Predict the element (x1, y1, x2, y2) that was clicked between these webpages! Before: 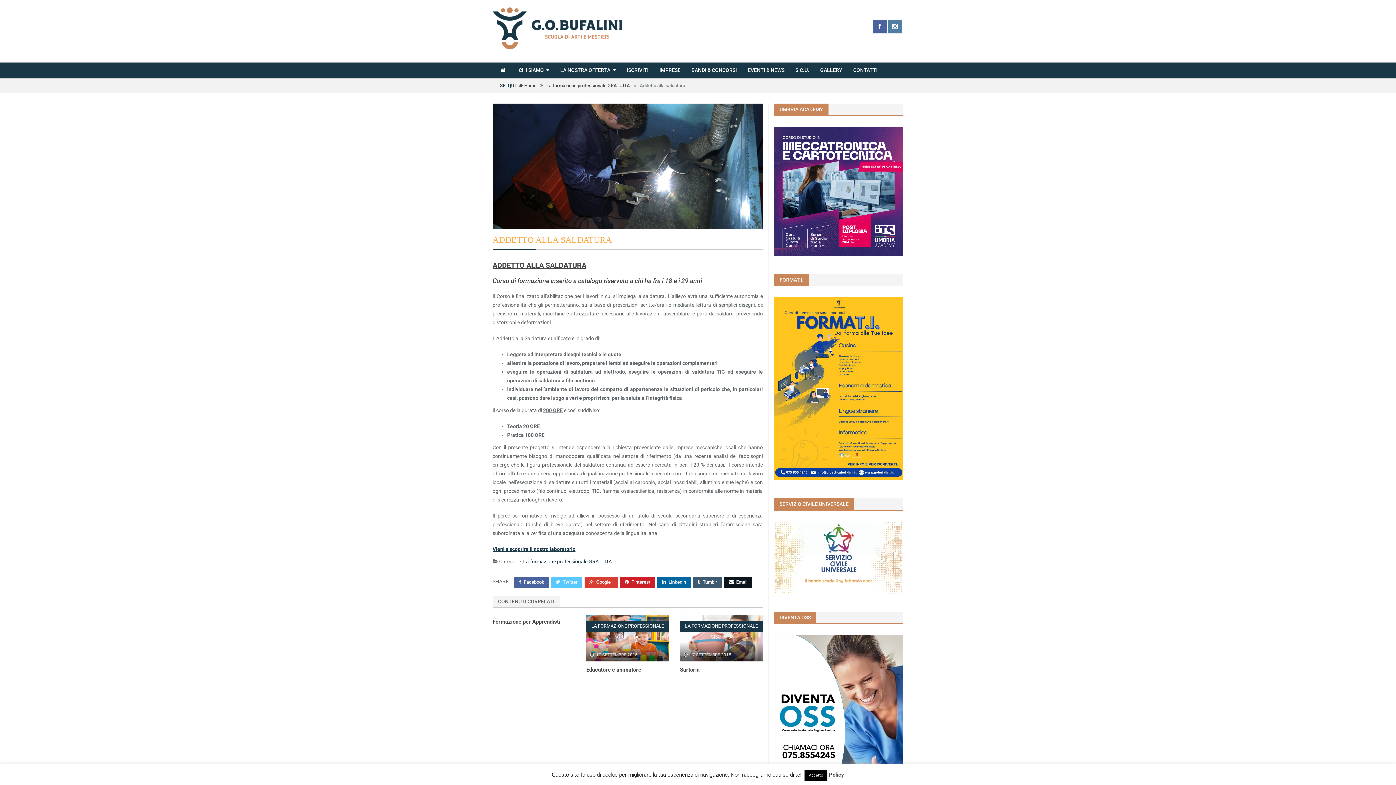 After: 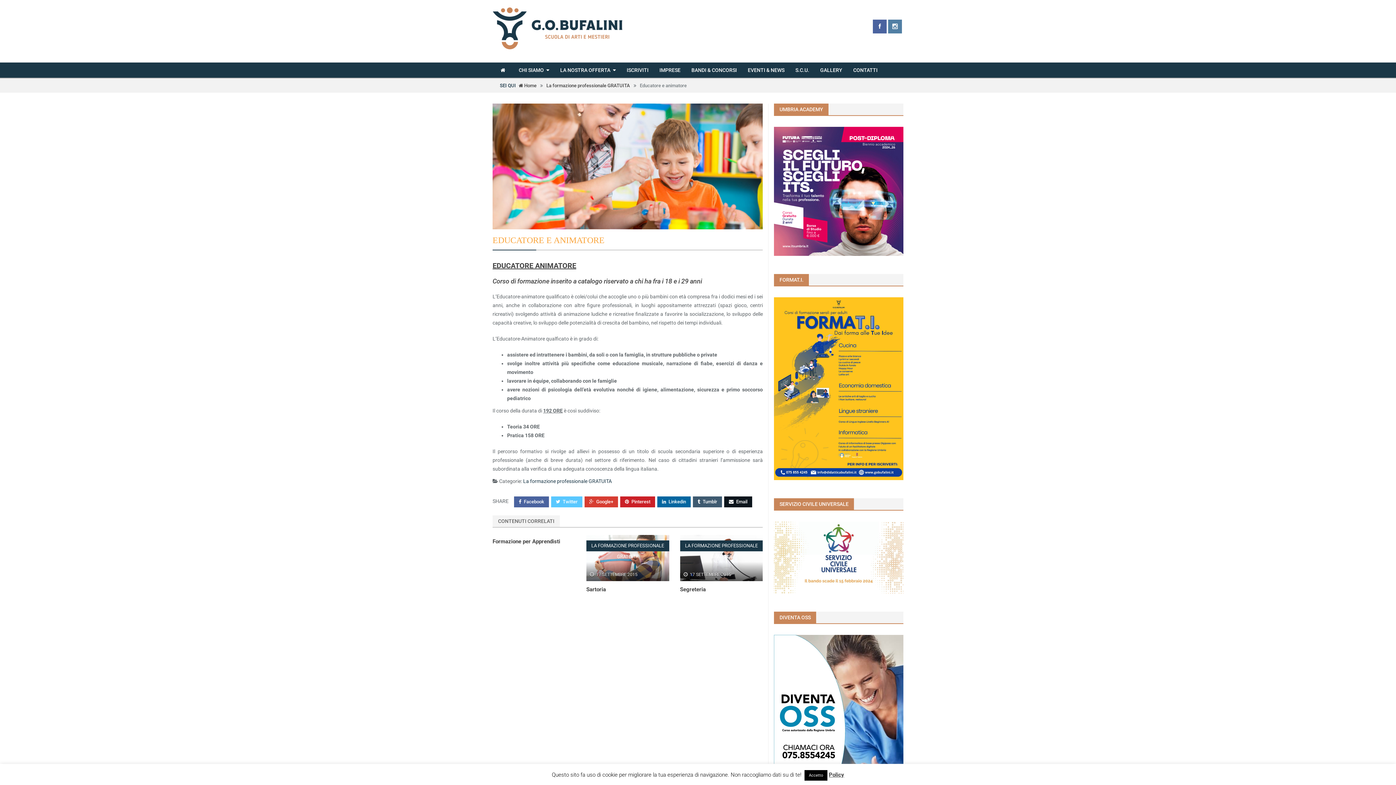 Action: bbox: (586, 667, 641, 672) label: Educatore e animatore